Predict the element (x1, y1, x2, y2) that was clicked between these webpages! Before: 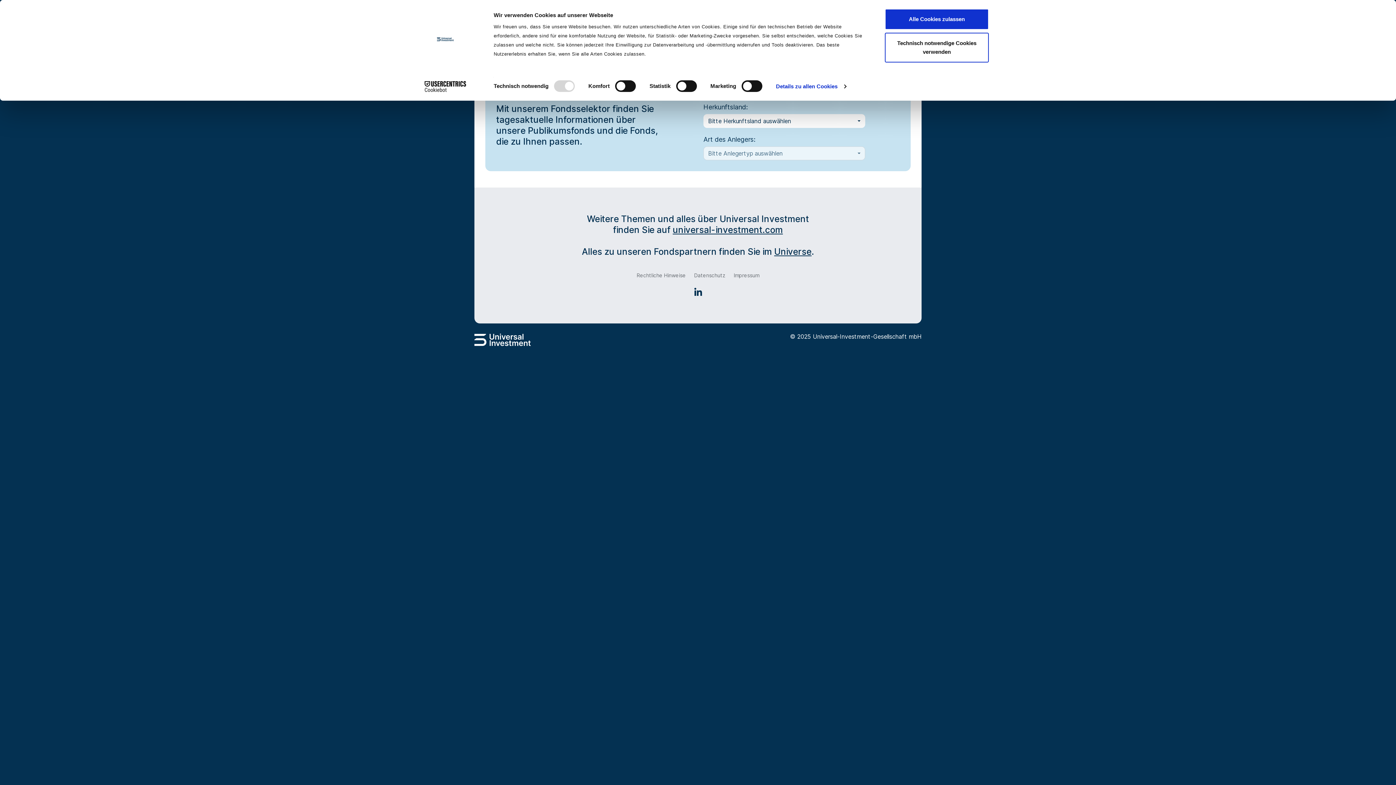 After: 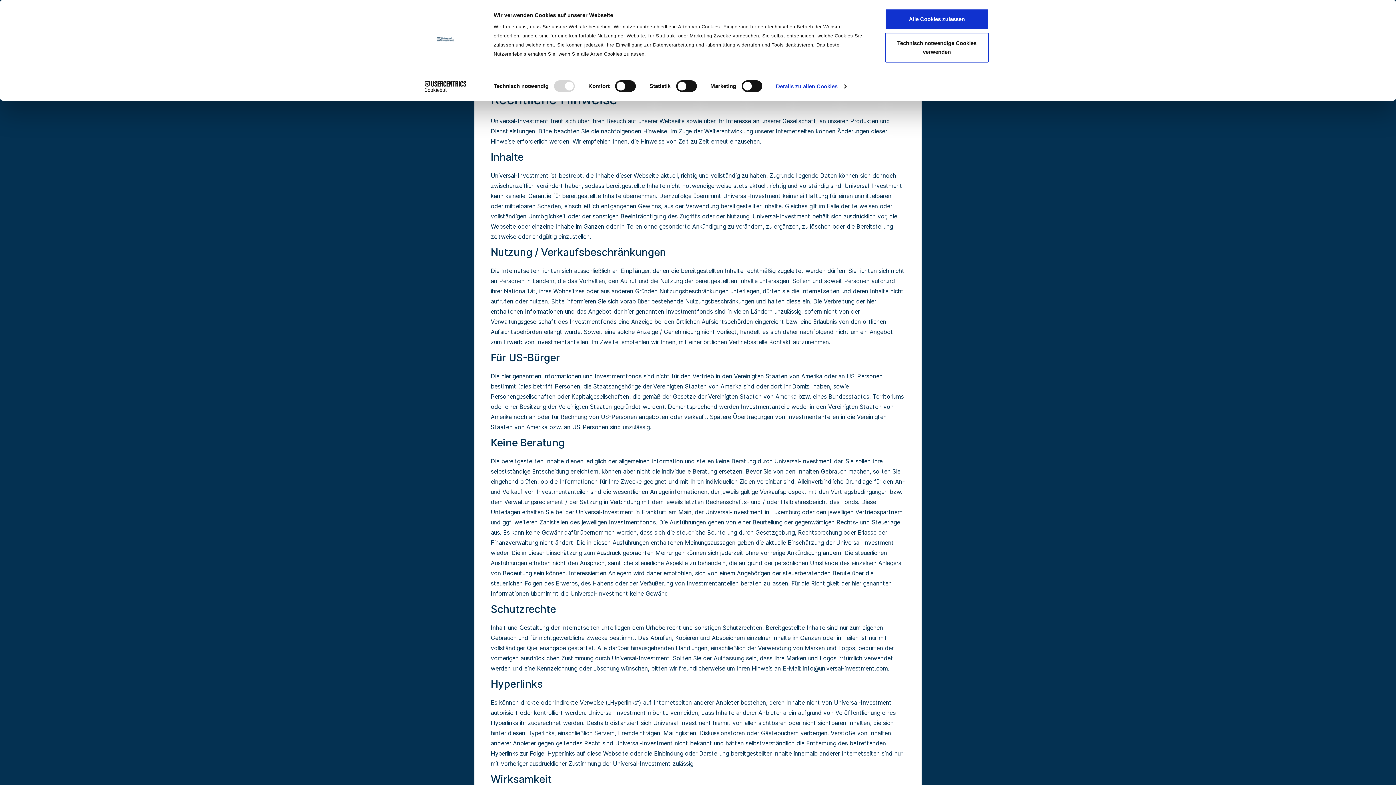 Action: bbox: (636, 272, 686, 279) label: Rechtliche Hinweise